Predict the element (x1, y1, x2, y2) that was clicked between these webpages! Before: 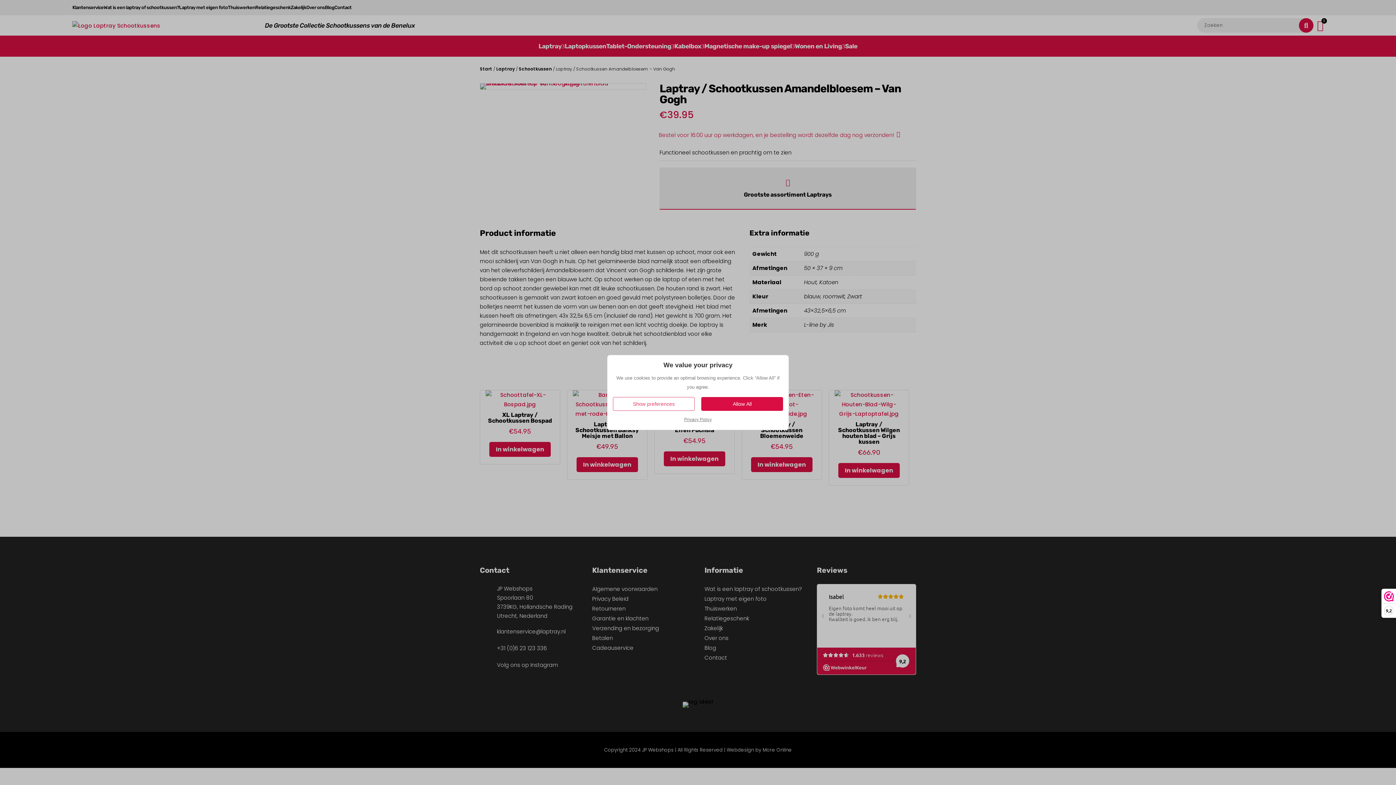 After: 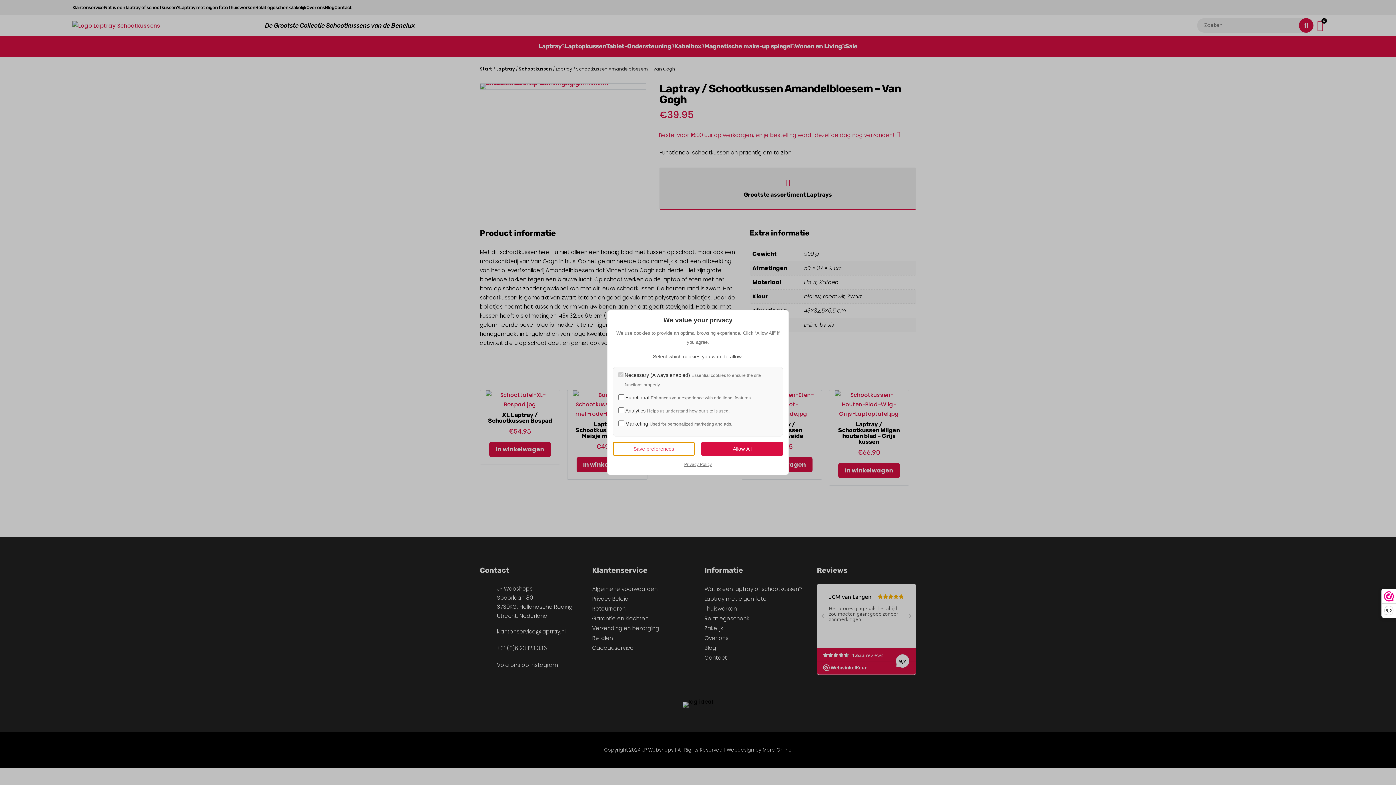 Action: label: Show preferences bbox: (613, 397, 694, 411)